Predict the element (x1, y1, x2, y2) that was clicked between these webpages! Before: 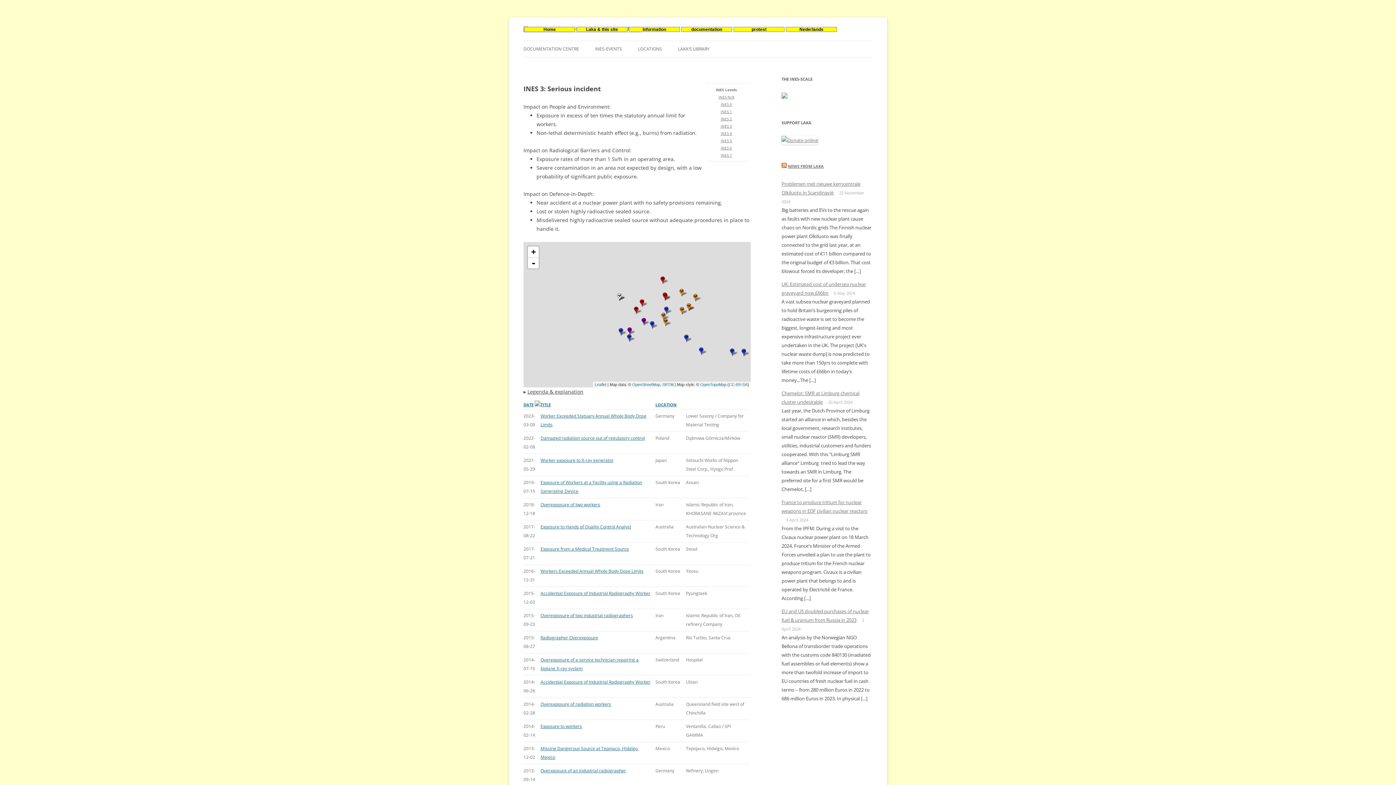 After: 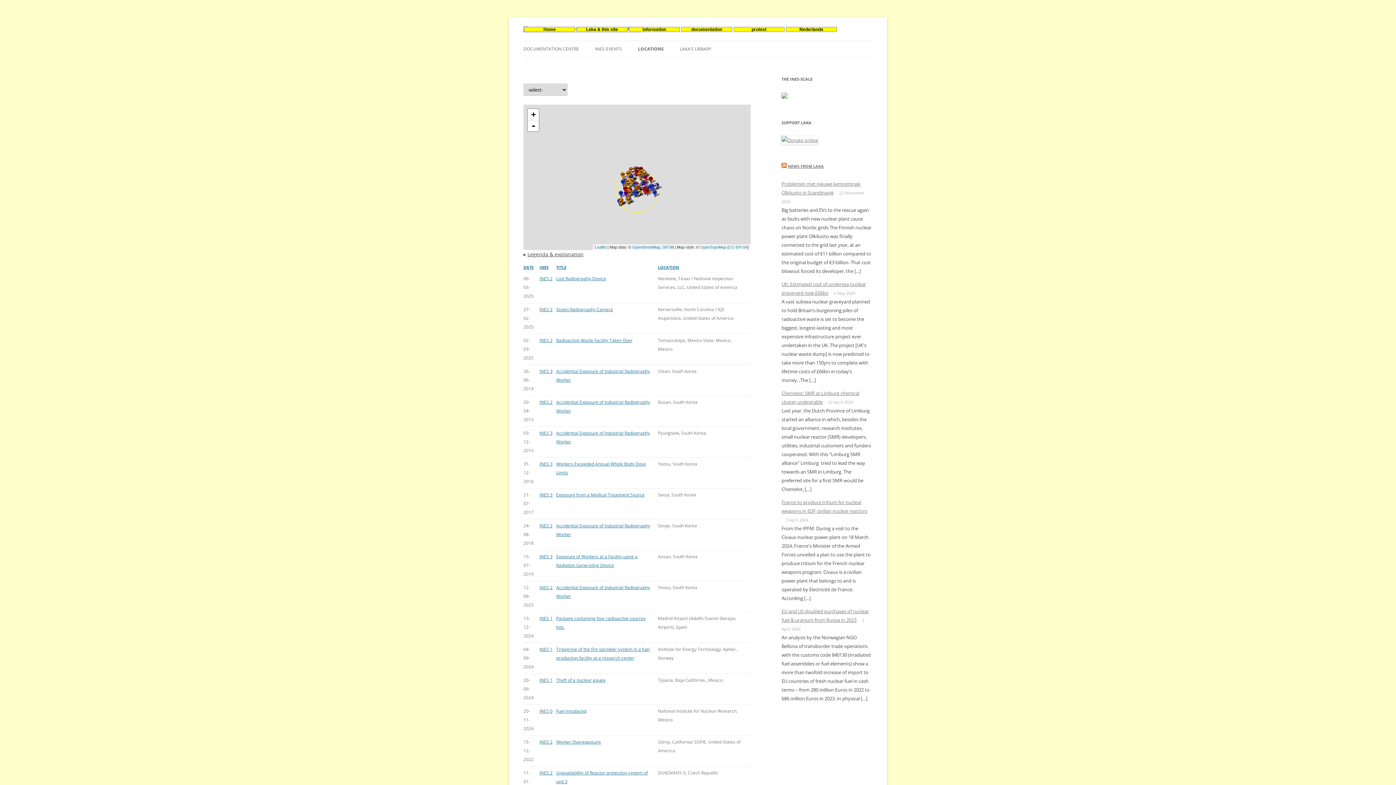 Action: label: LOCATIONS bbox: (638, 41, 662, 57)